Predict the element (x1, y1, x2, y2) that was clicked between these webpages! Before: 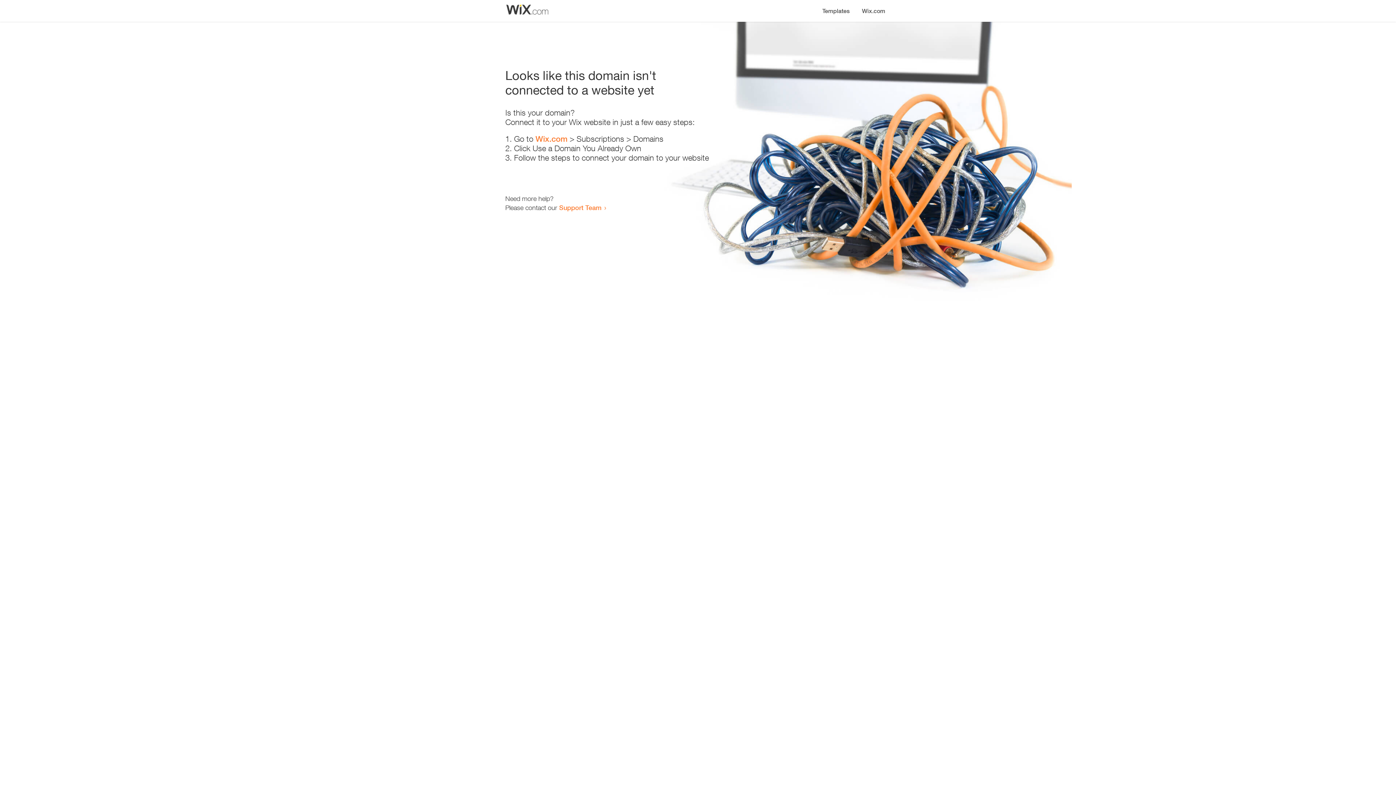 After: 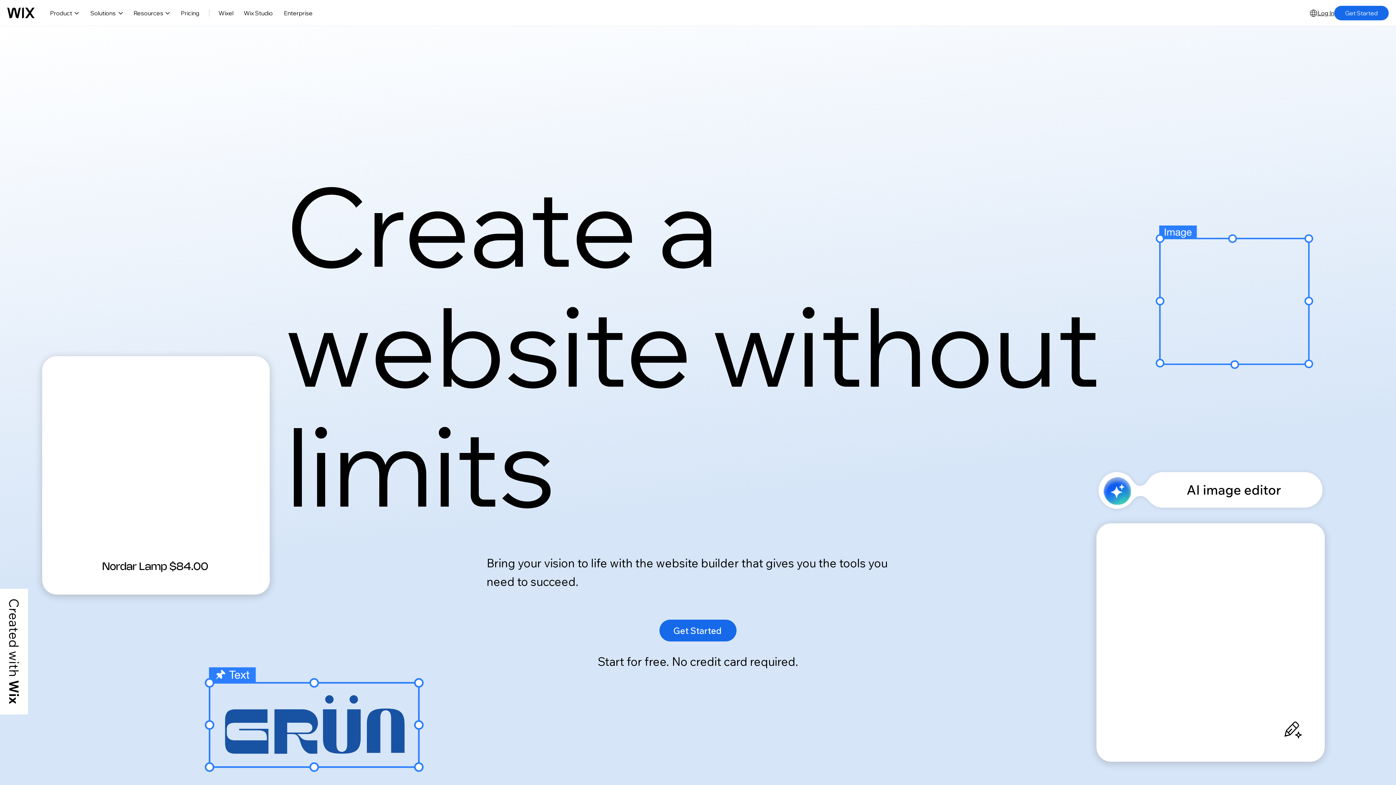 Action: label: Wix.com bbox: (535, 134, 567, 143)